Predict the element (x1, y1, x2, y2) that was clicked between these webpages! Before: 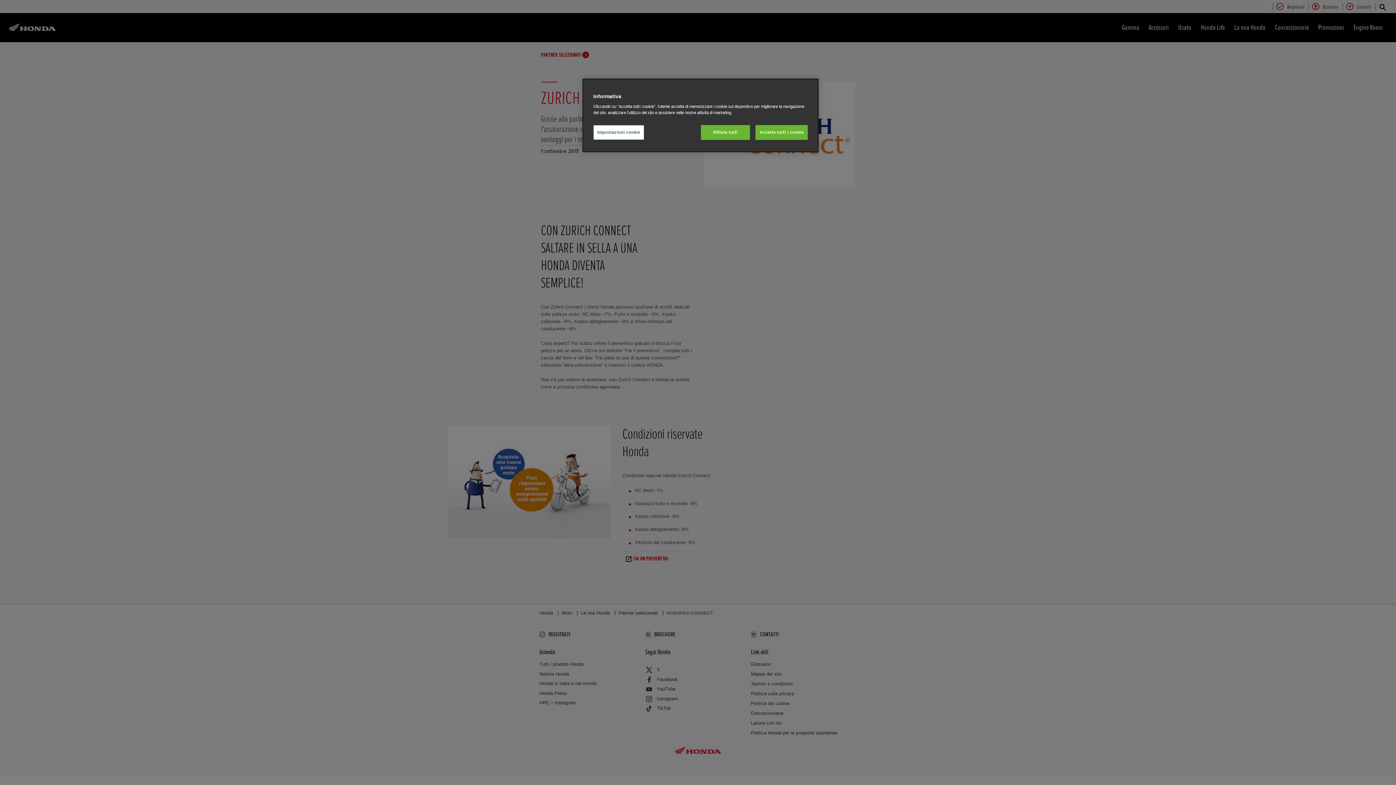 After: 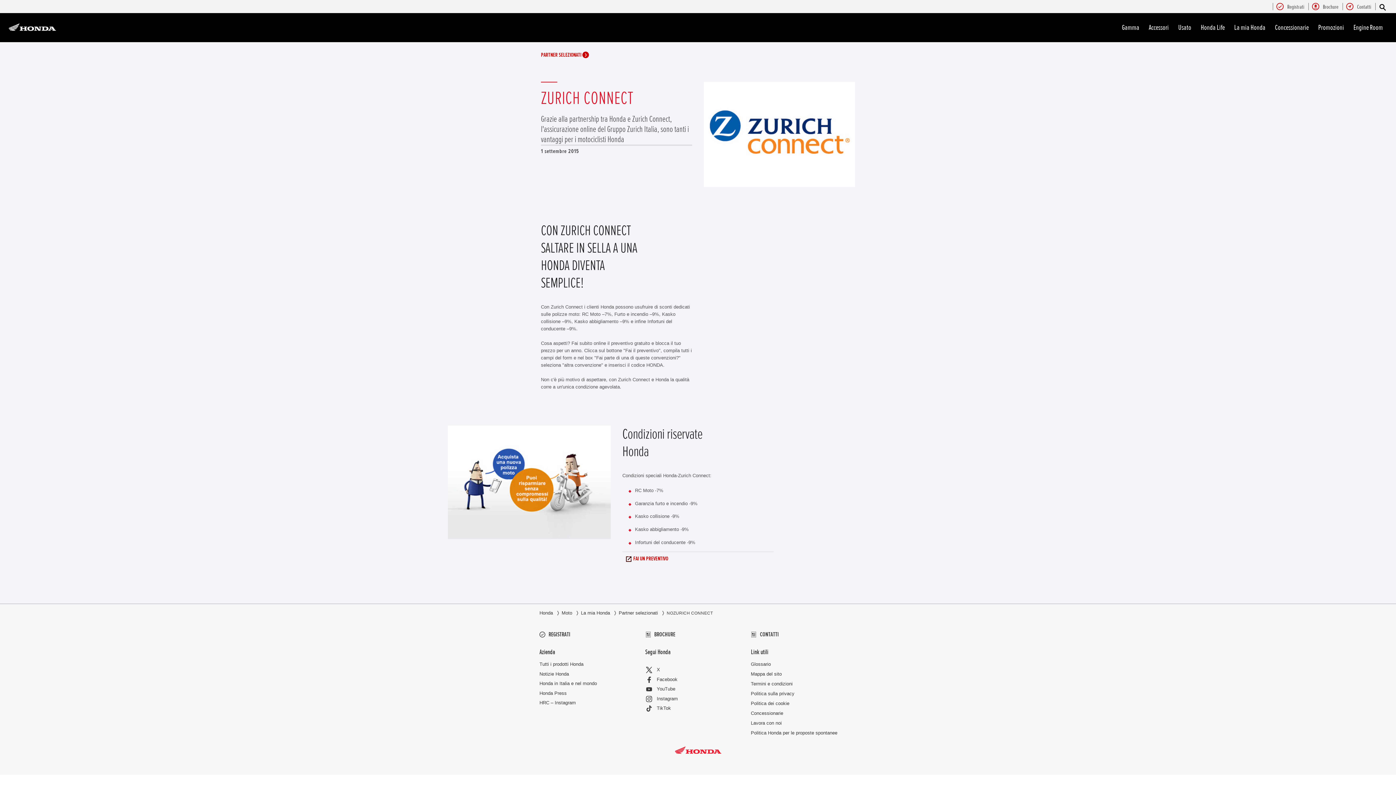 Action: label: Accetta tutti i cookie bbox: (755, 125, 808, 140)